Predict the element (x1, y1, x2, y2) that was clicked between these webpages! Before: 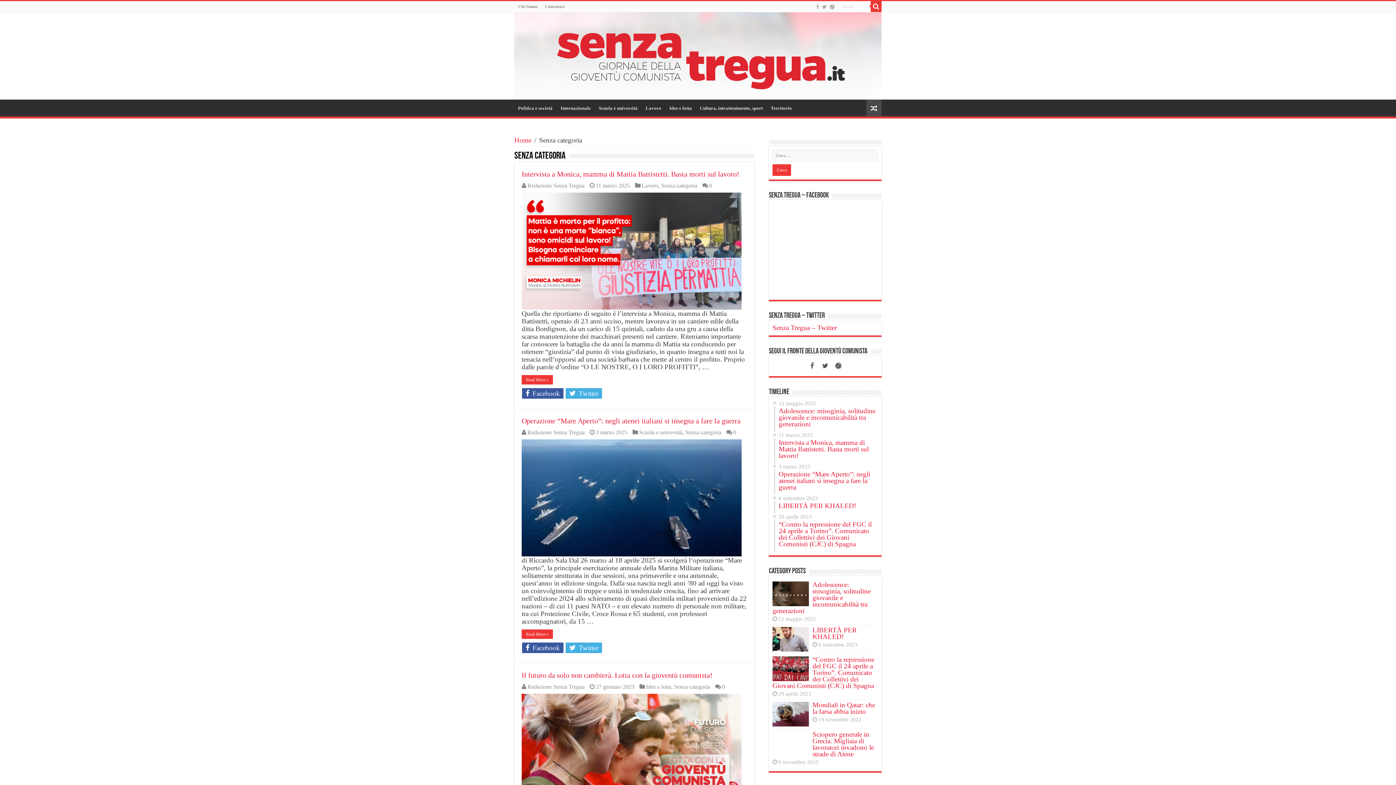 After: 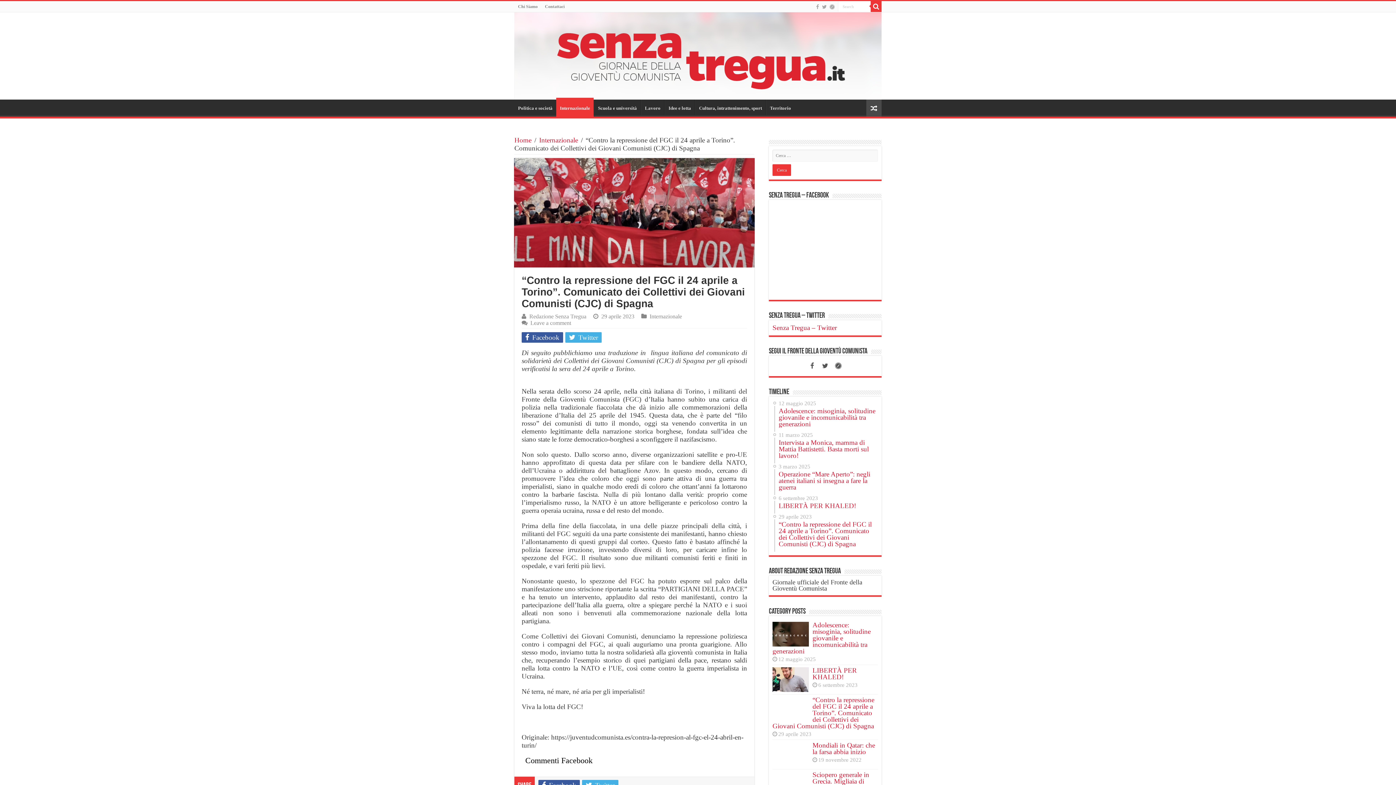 Action: bbox: (772, 656, 809, 681)